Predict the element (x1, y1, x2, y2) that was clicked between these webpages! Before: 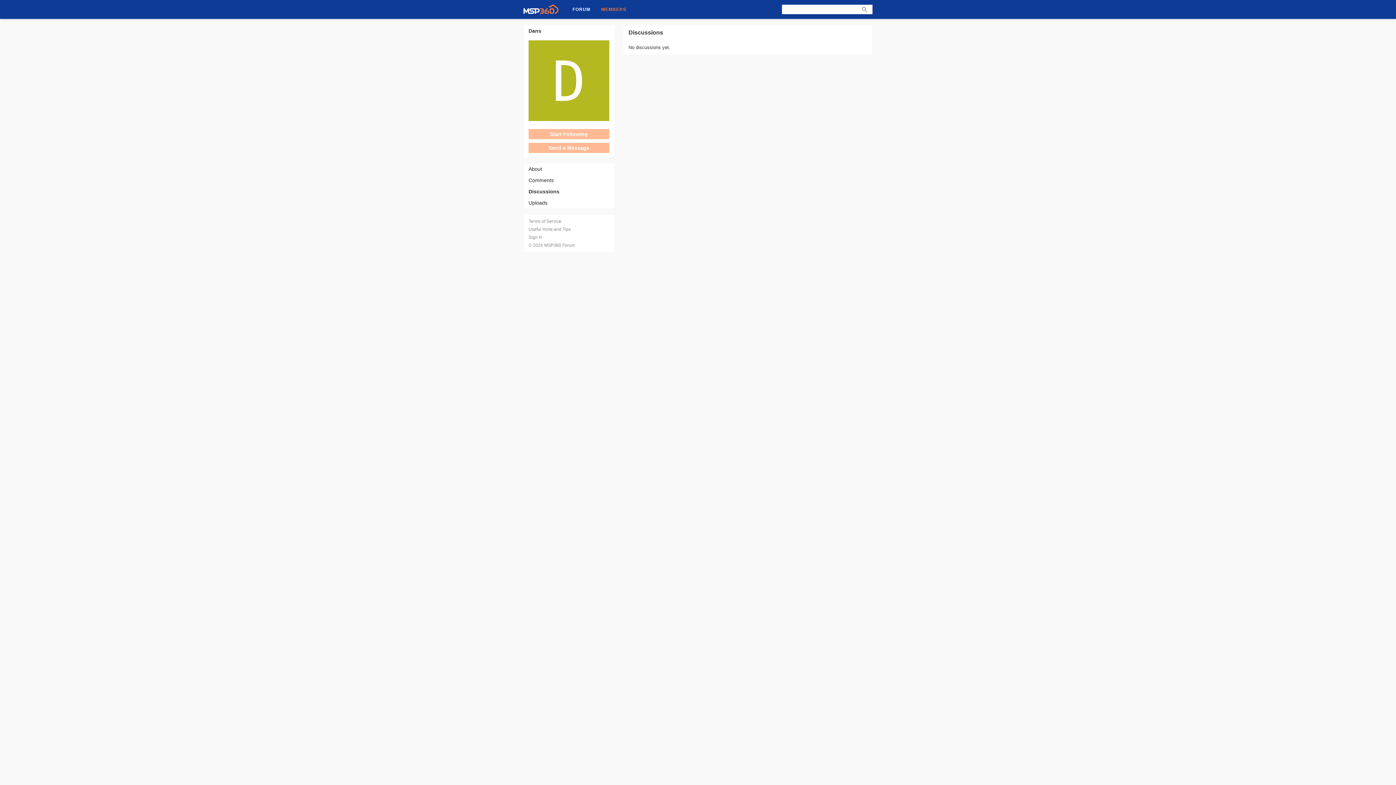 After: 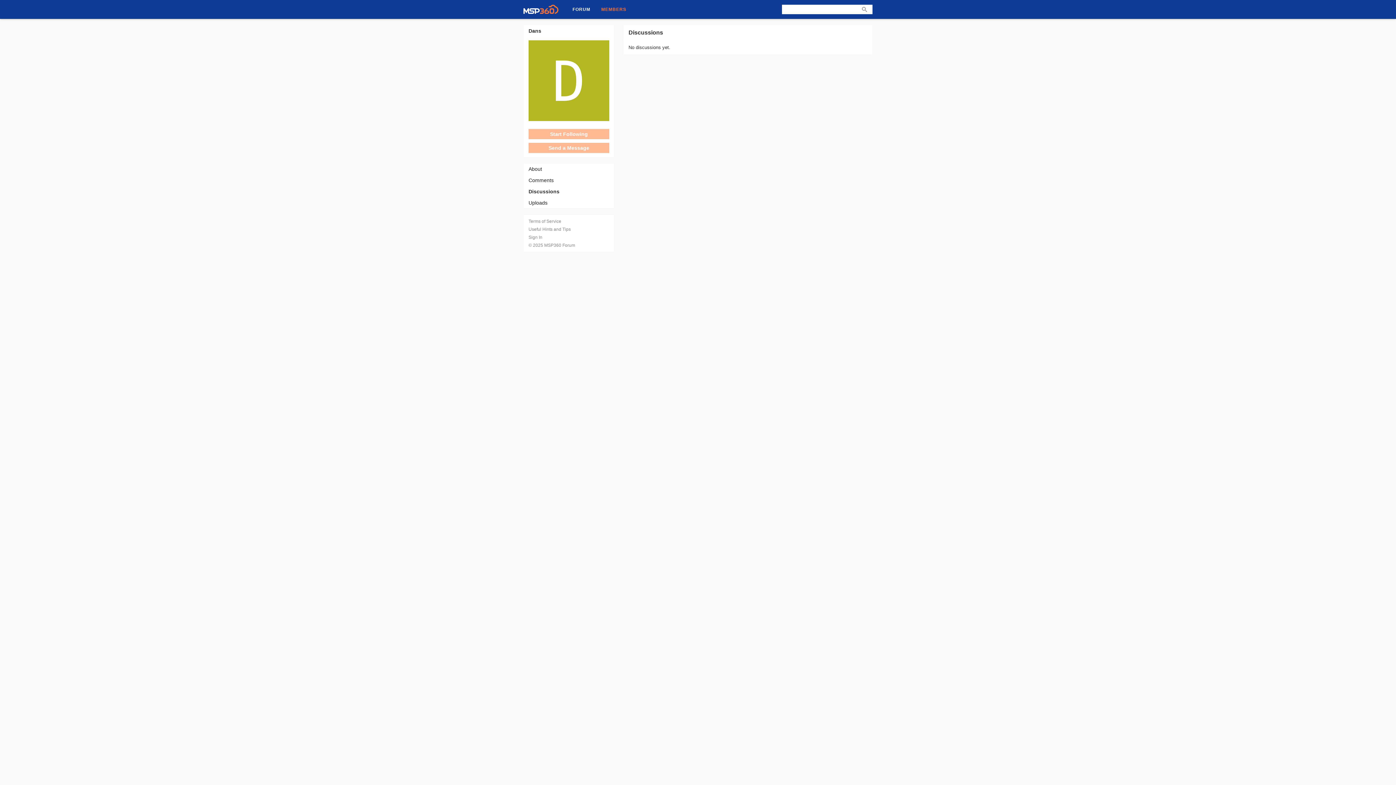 Action: label: Discussions bbox: (524, 186, 614, 197)